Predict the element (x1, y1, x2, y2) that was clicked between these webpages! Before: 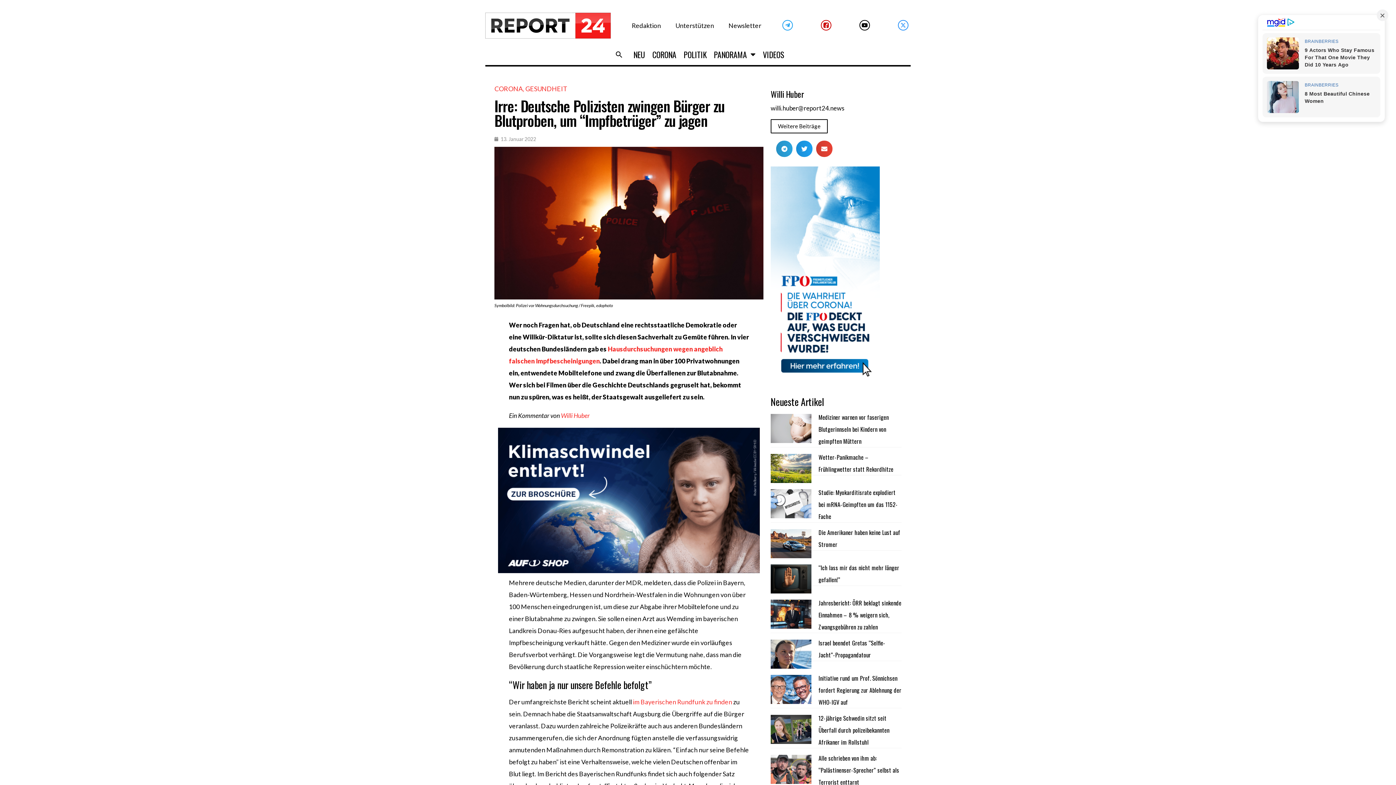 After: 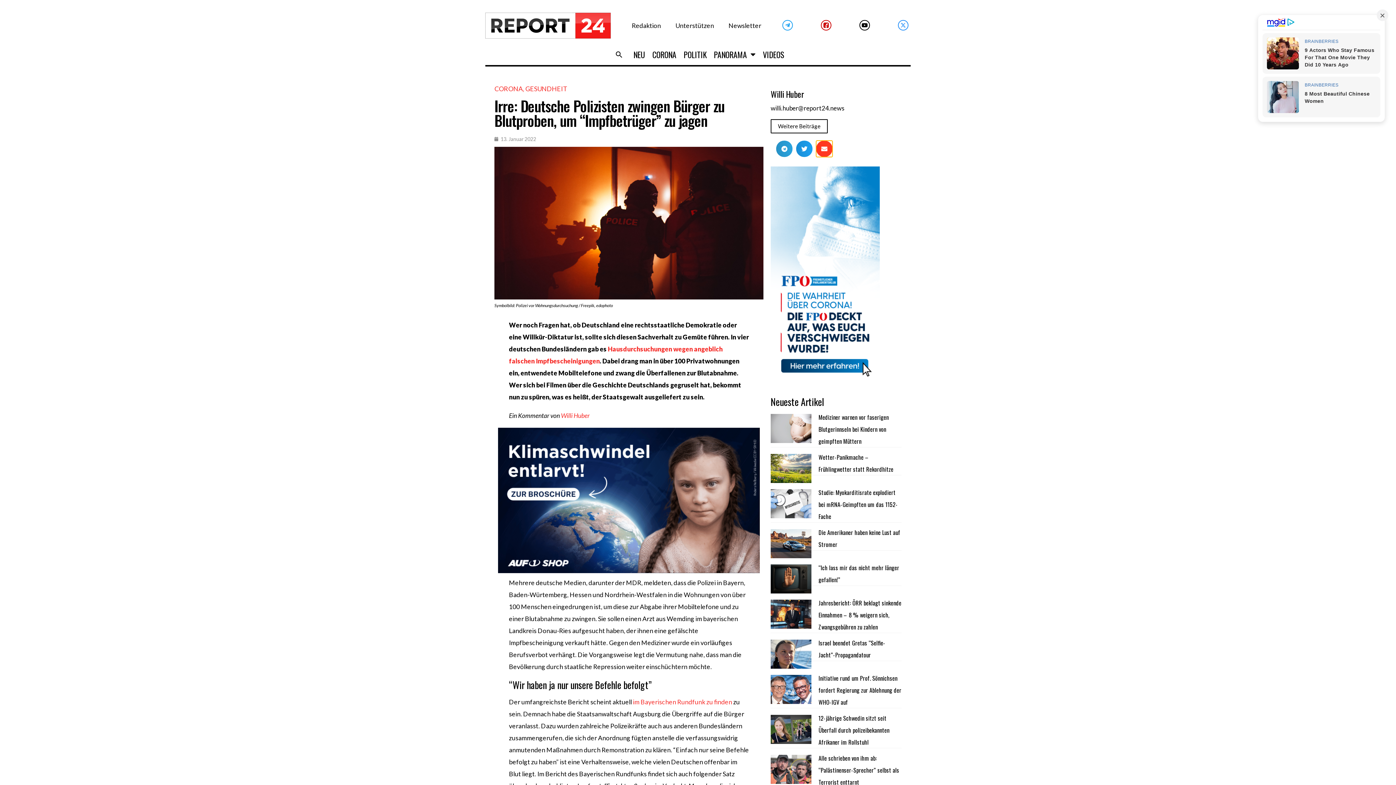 Action: label: Share on email bbox: (816, 140, 832, 157)